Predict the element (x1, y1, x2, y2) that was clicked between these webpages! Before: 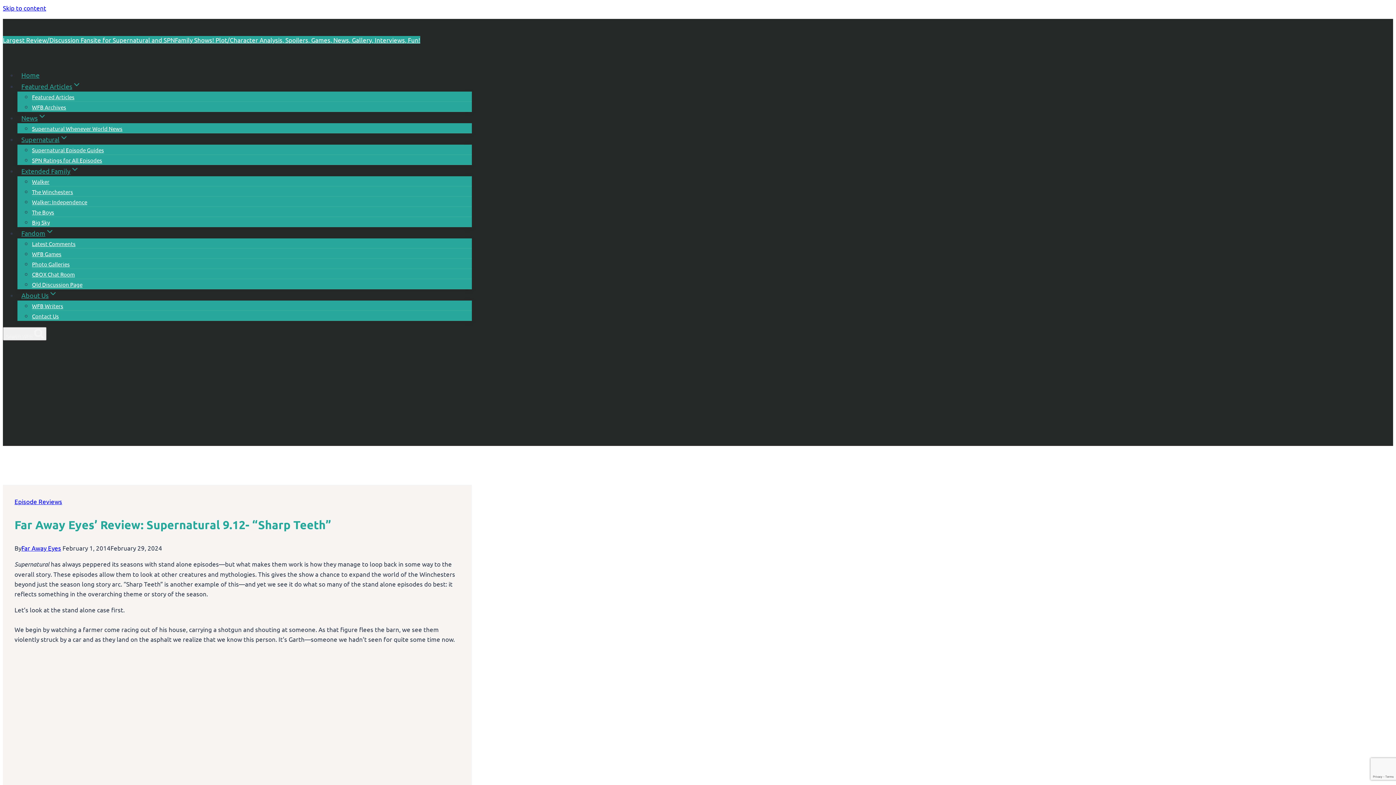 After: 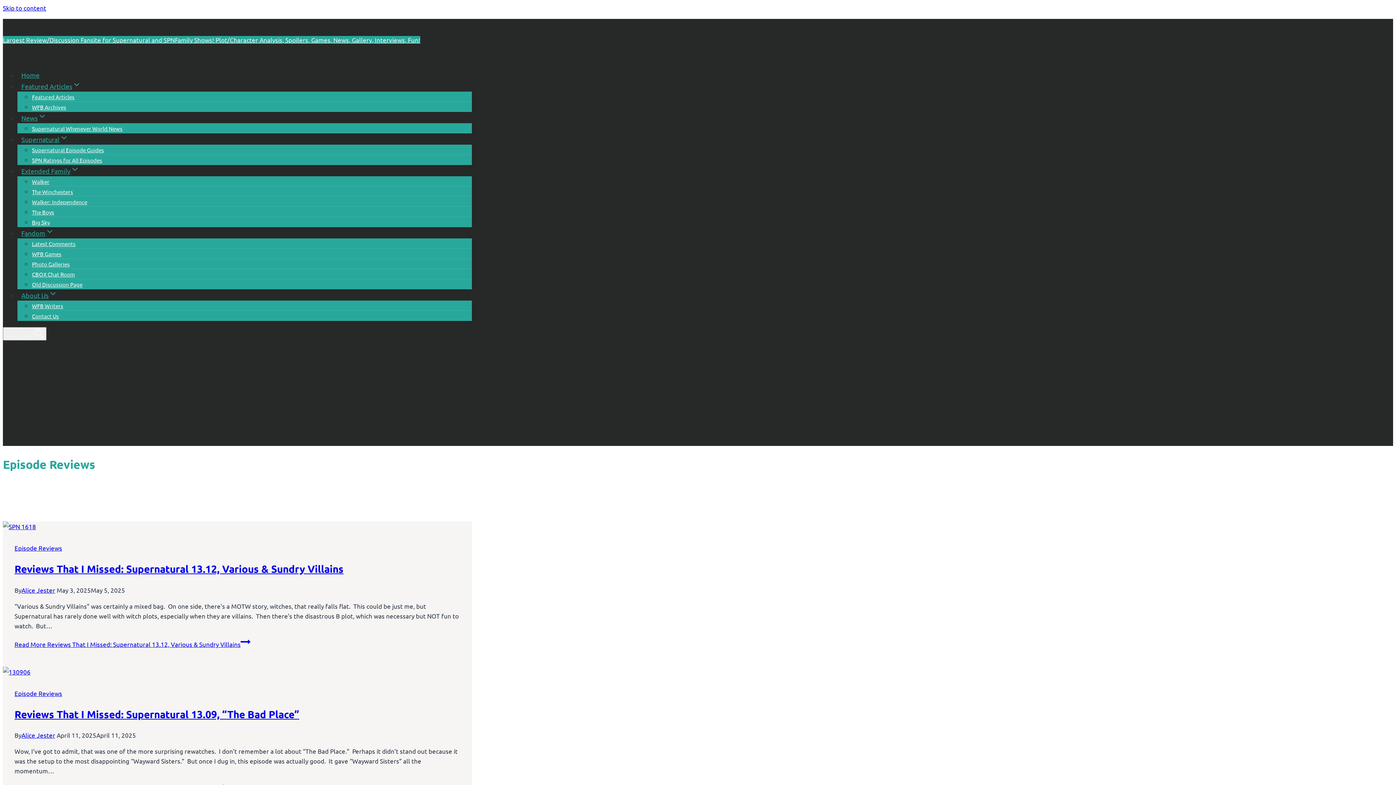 Action: bbox: (14, 497, 62, 505) label: Episode Reviews